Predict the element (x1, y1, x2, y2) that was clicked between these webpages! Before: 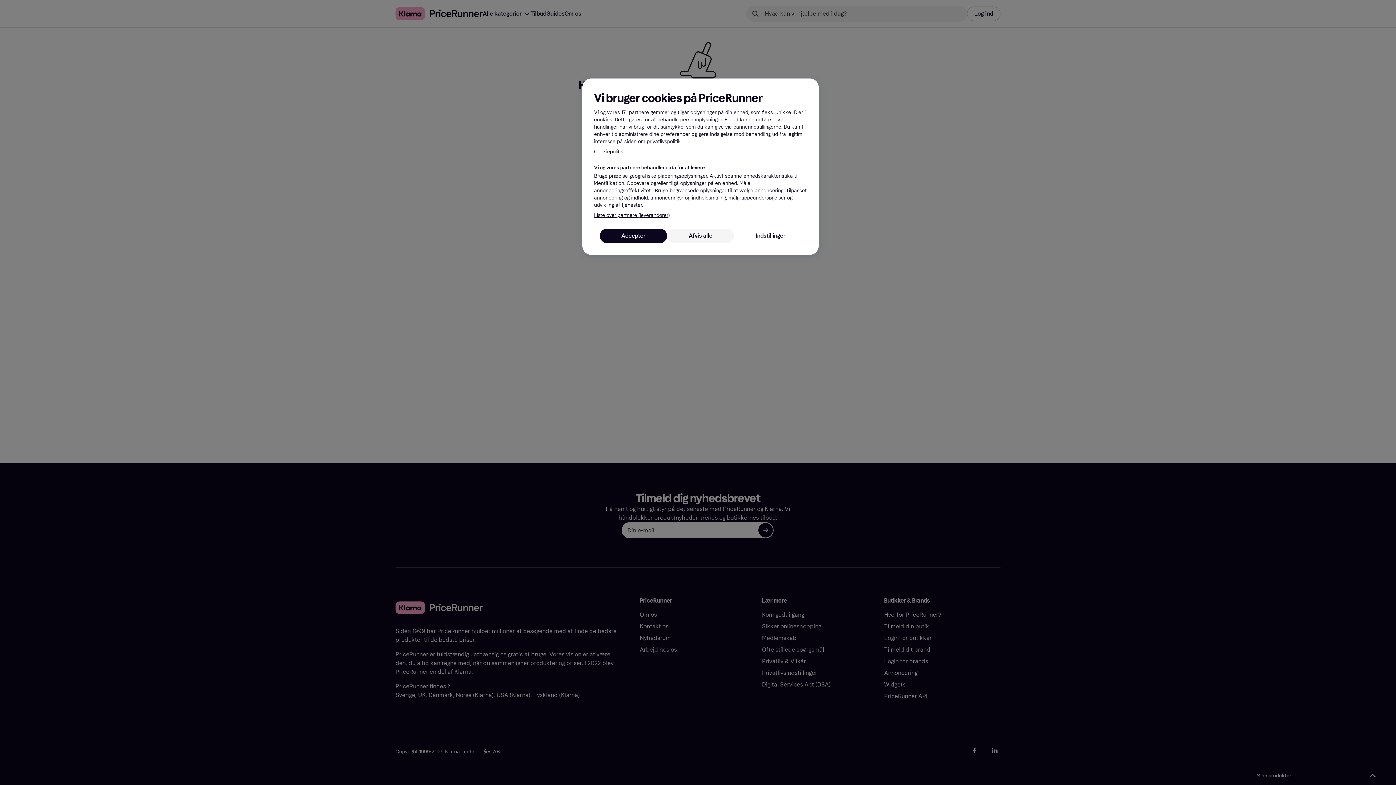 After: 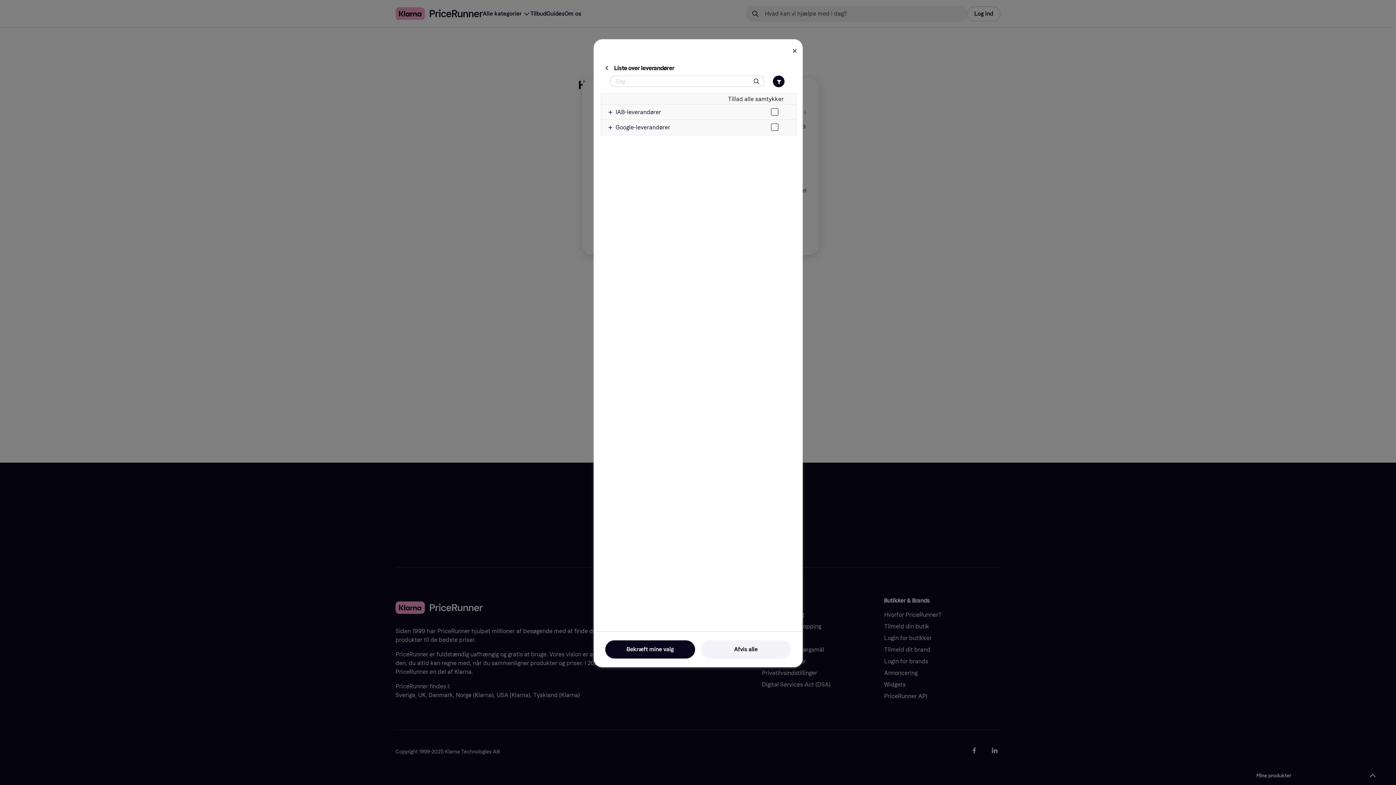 Action: label: Liste over partnere (leverandører) bbox: (594, 212, 669, 219)